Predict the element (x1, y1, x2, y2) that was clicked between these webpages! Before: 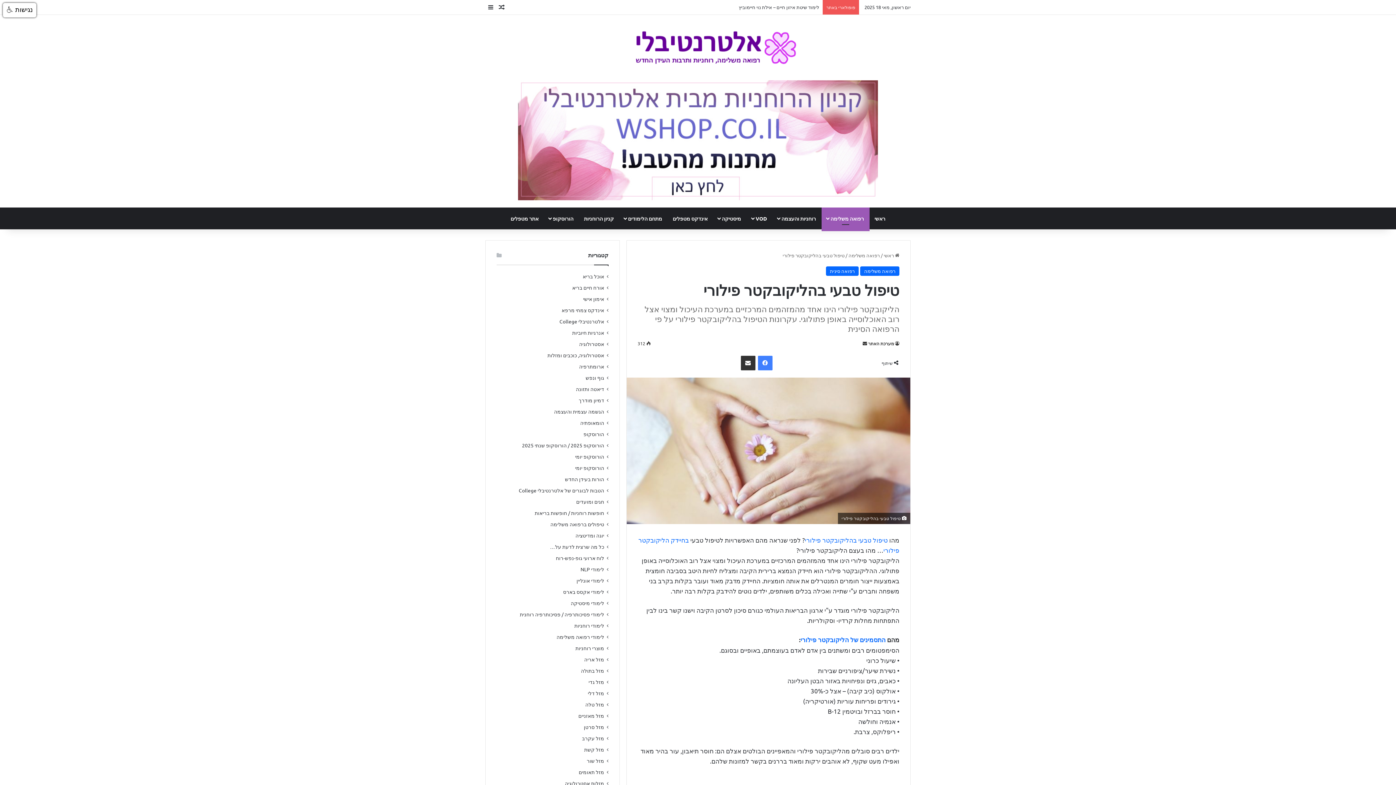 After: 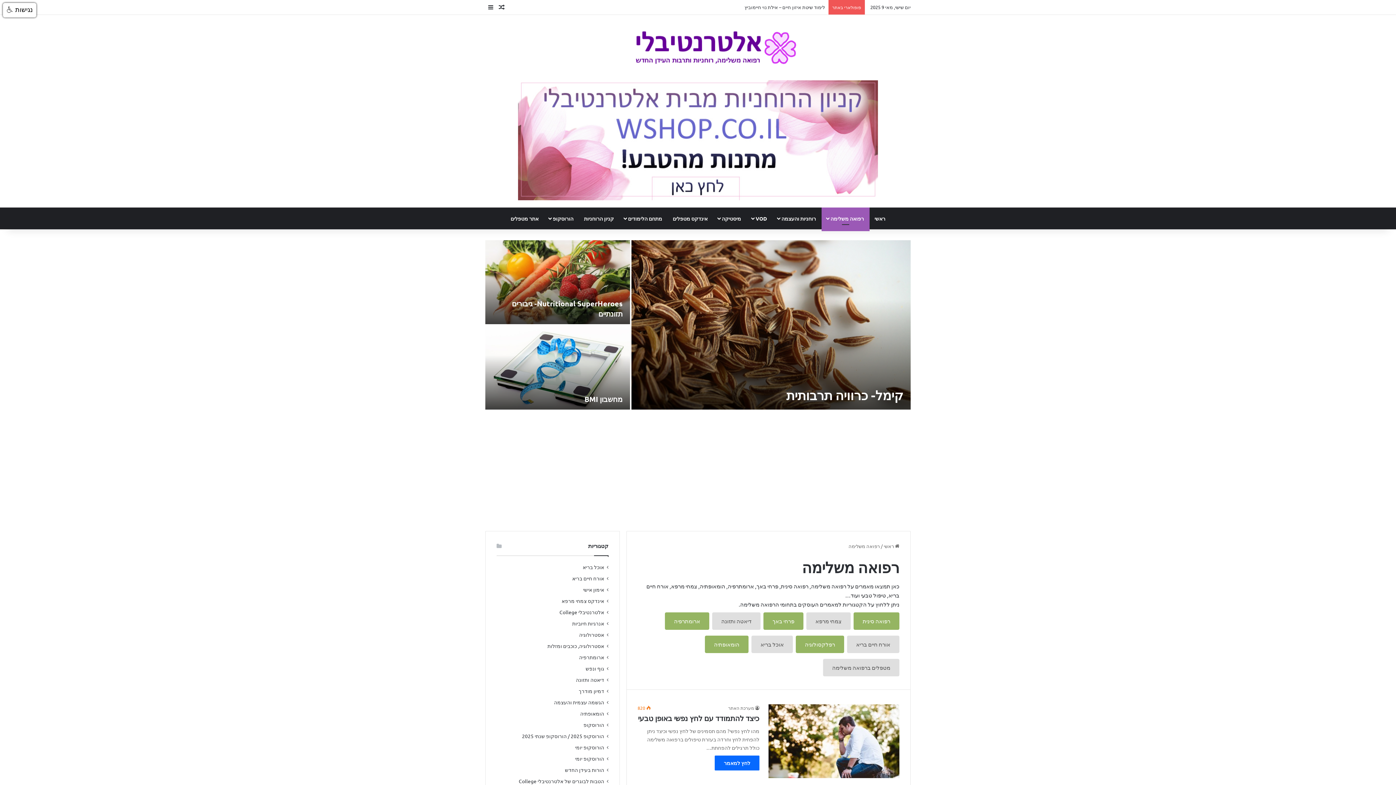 Action: label: רפואה משלימה bbox: (821, 207, 869, 229)